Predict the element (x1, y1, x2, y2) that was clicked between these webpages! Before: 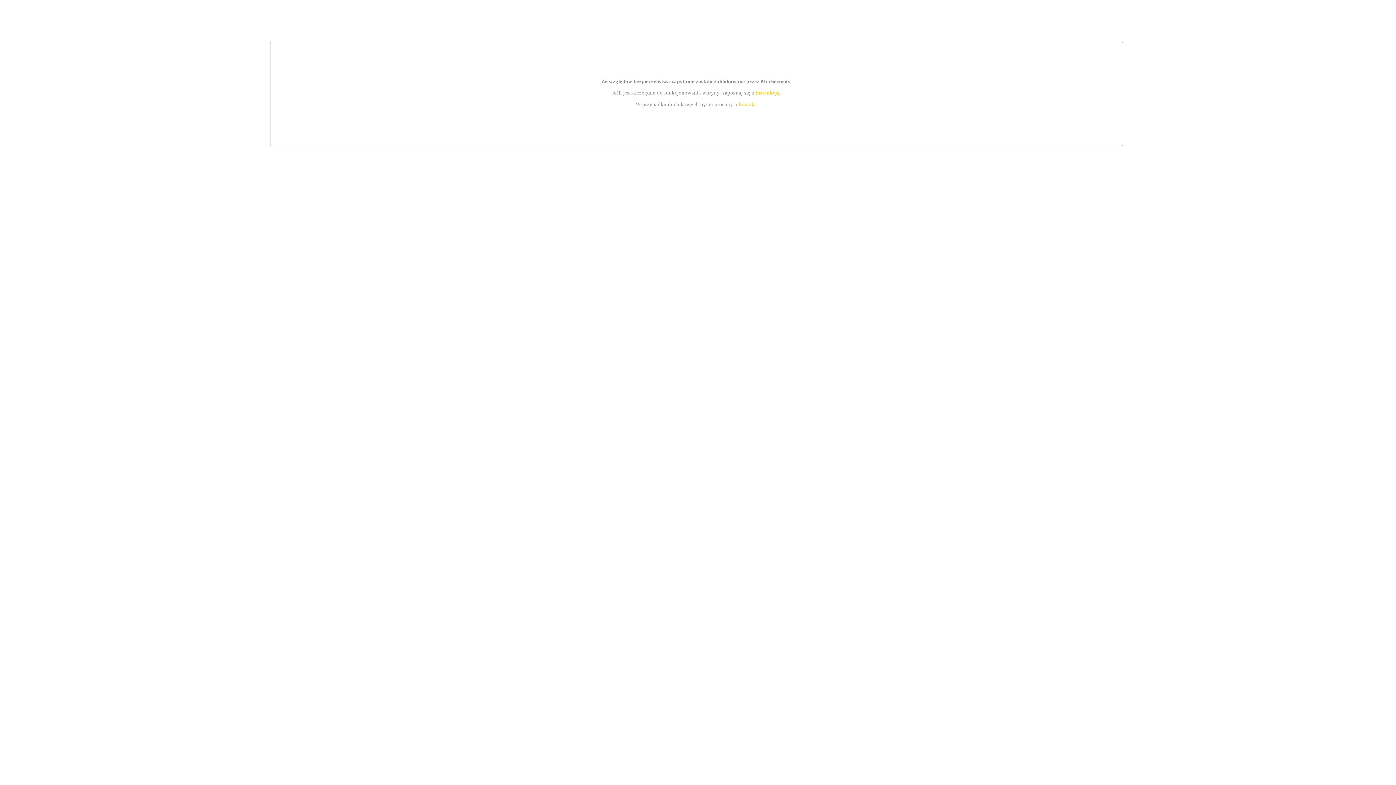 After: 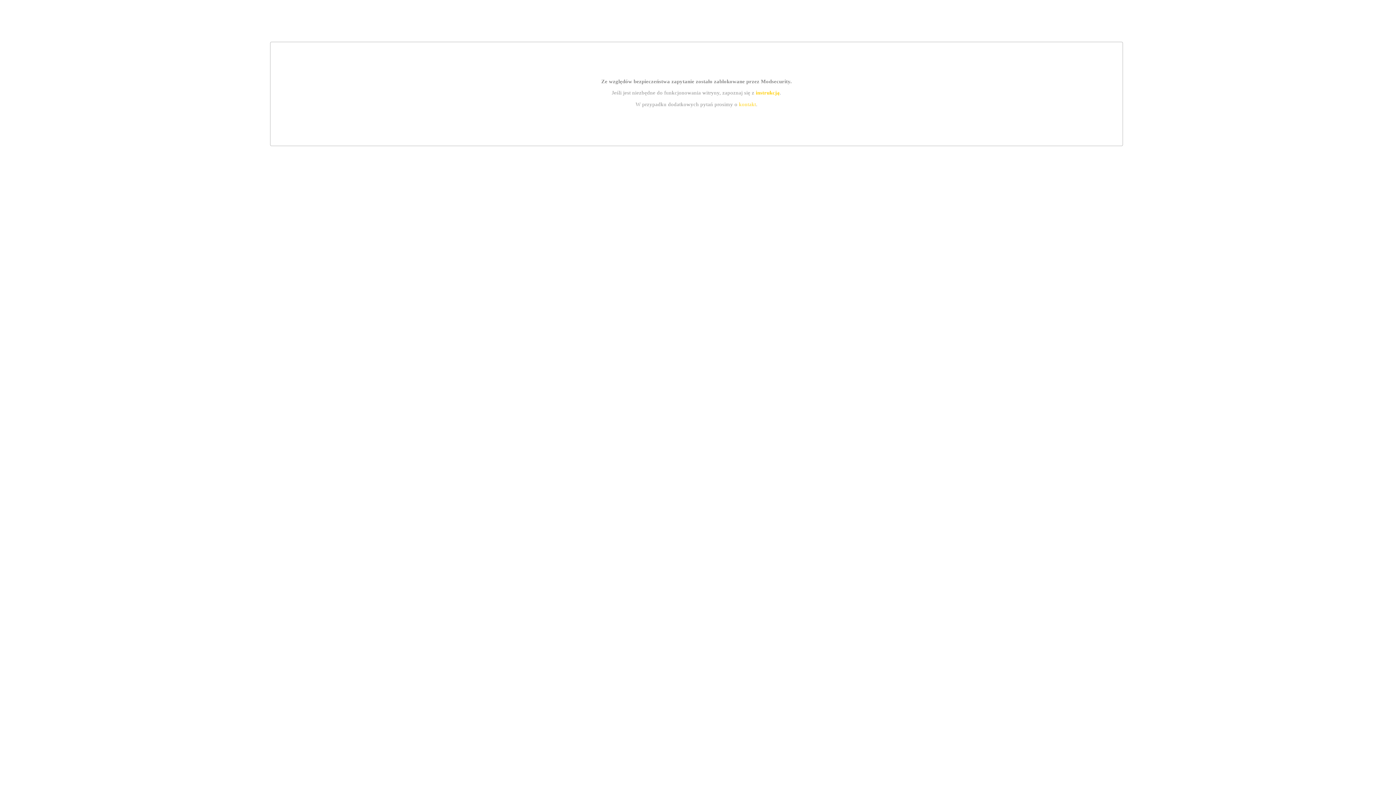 Action: label: kontakt bbox: (739, 101, 756, 107)